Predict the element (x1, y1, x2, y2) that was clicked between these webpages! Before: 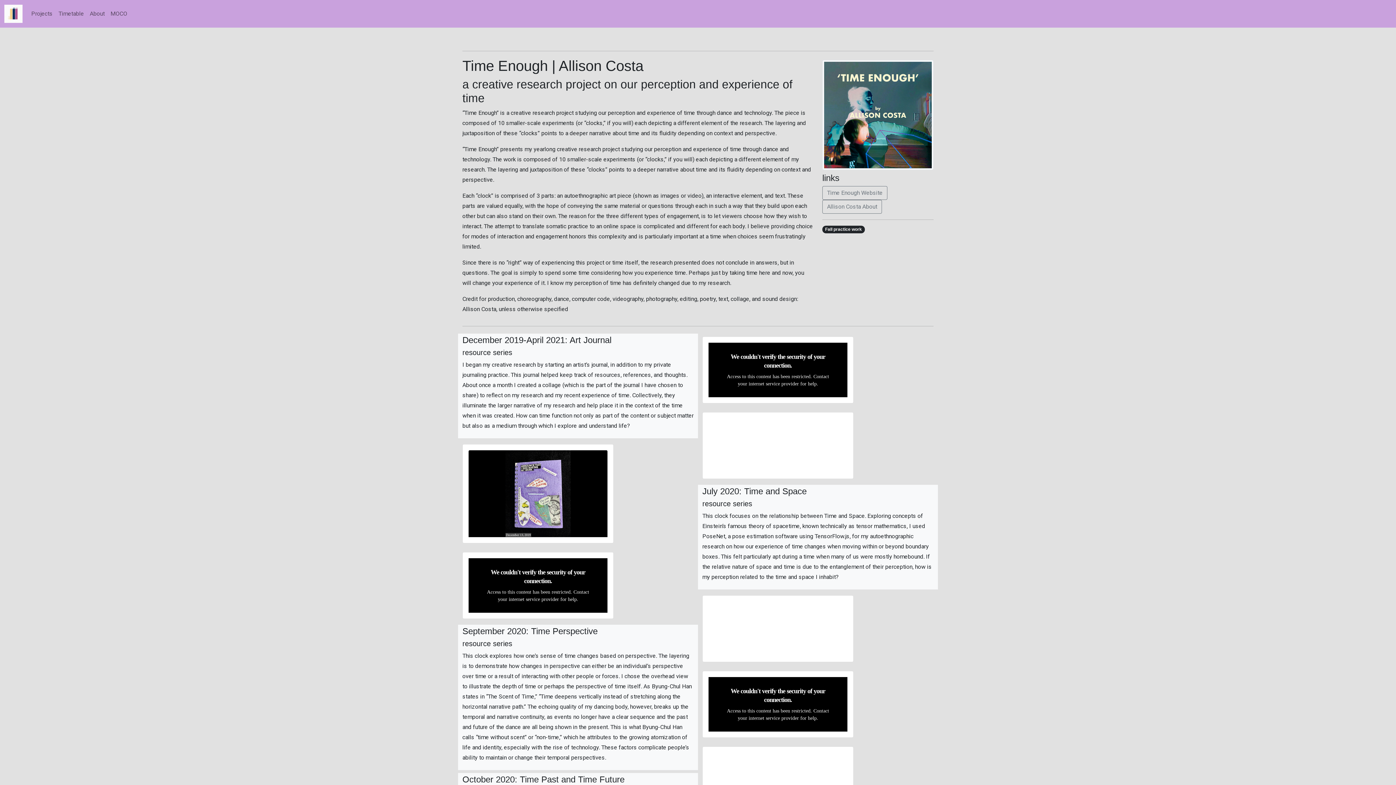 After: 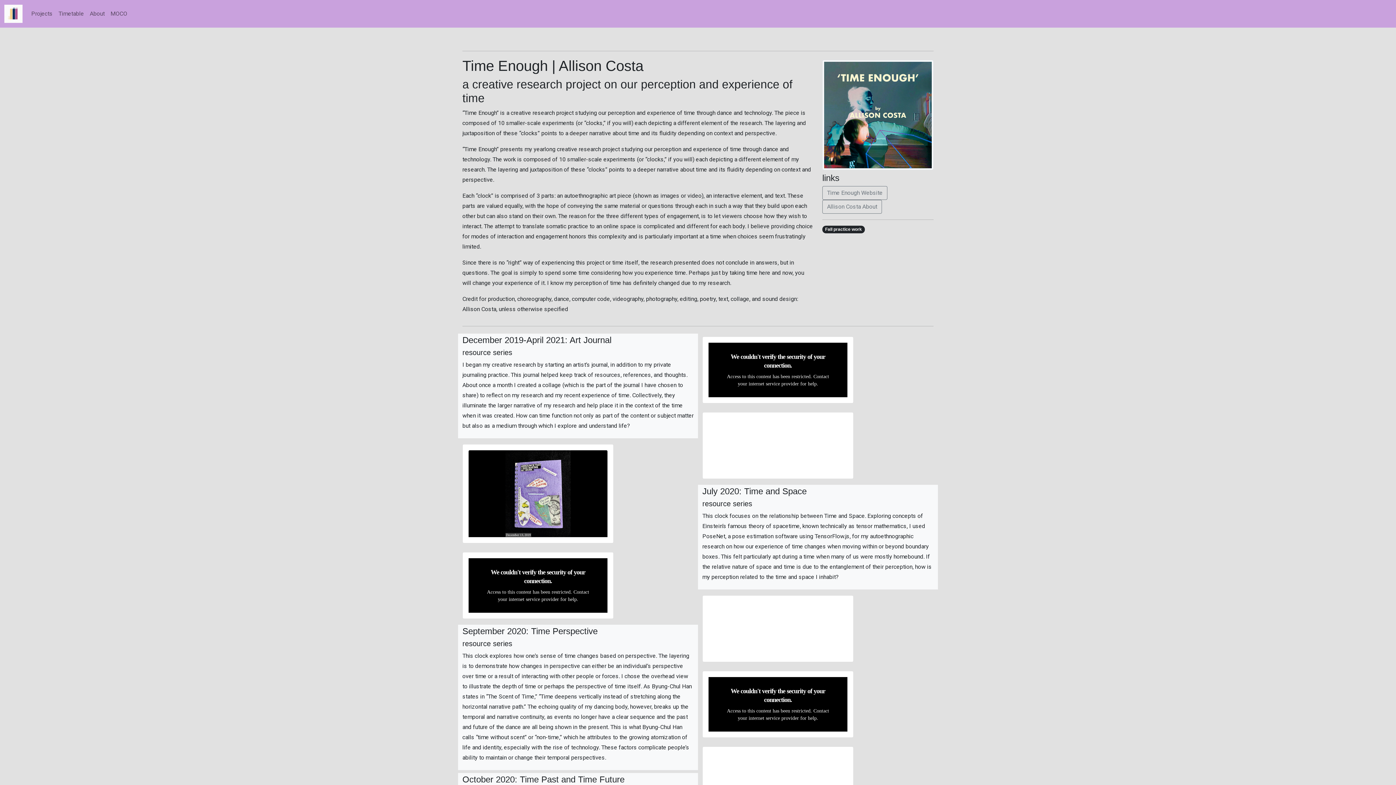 Action: bbox: (708, 726, 847, 733)